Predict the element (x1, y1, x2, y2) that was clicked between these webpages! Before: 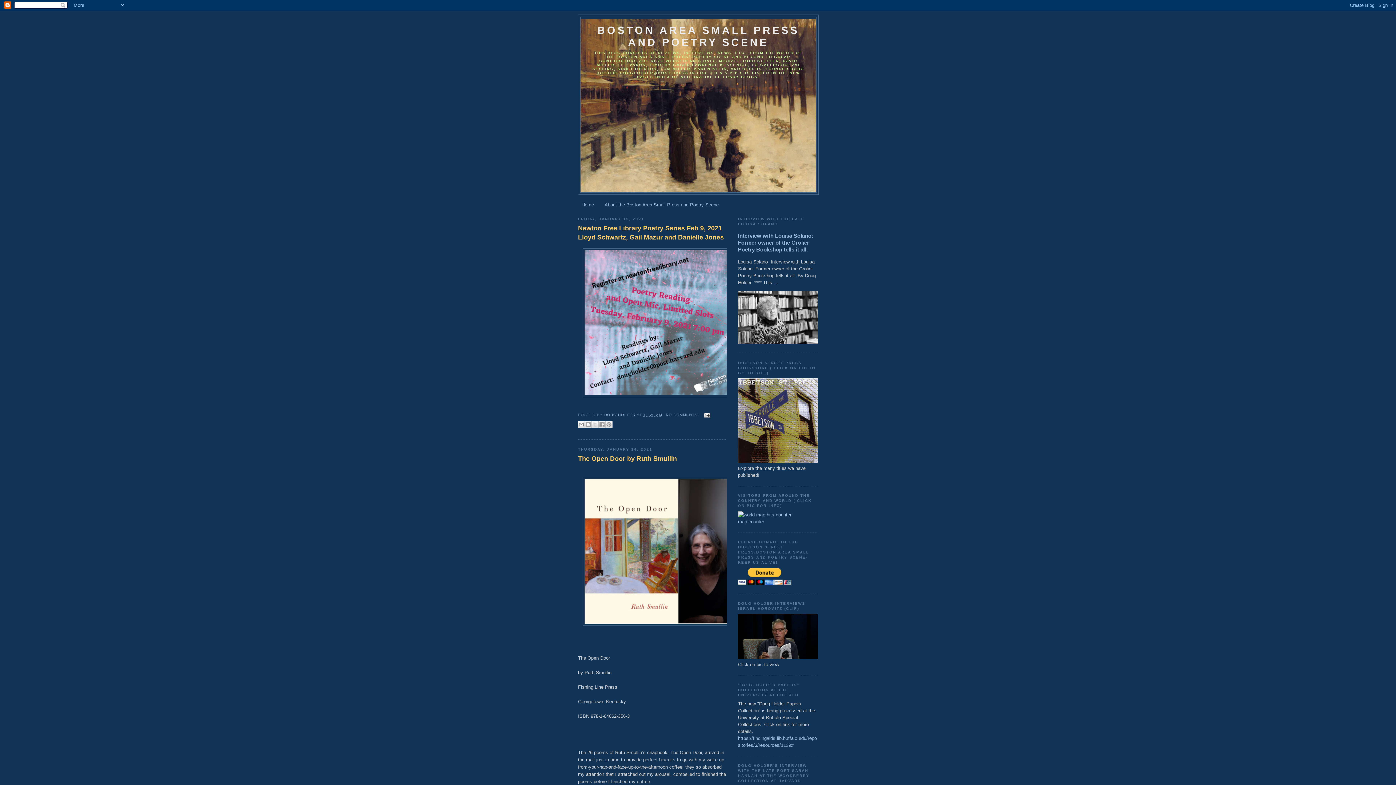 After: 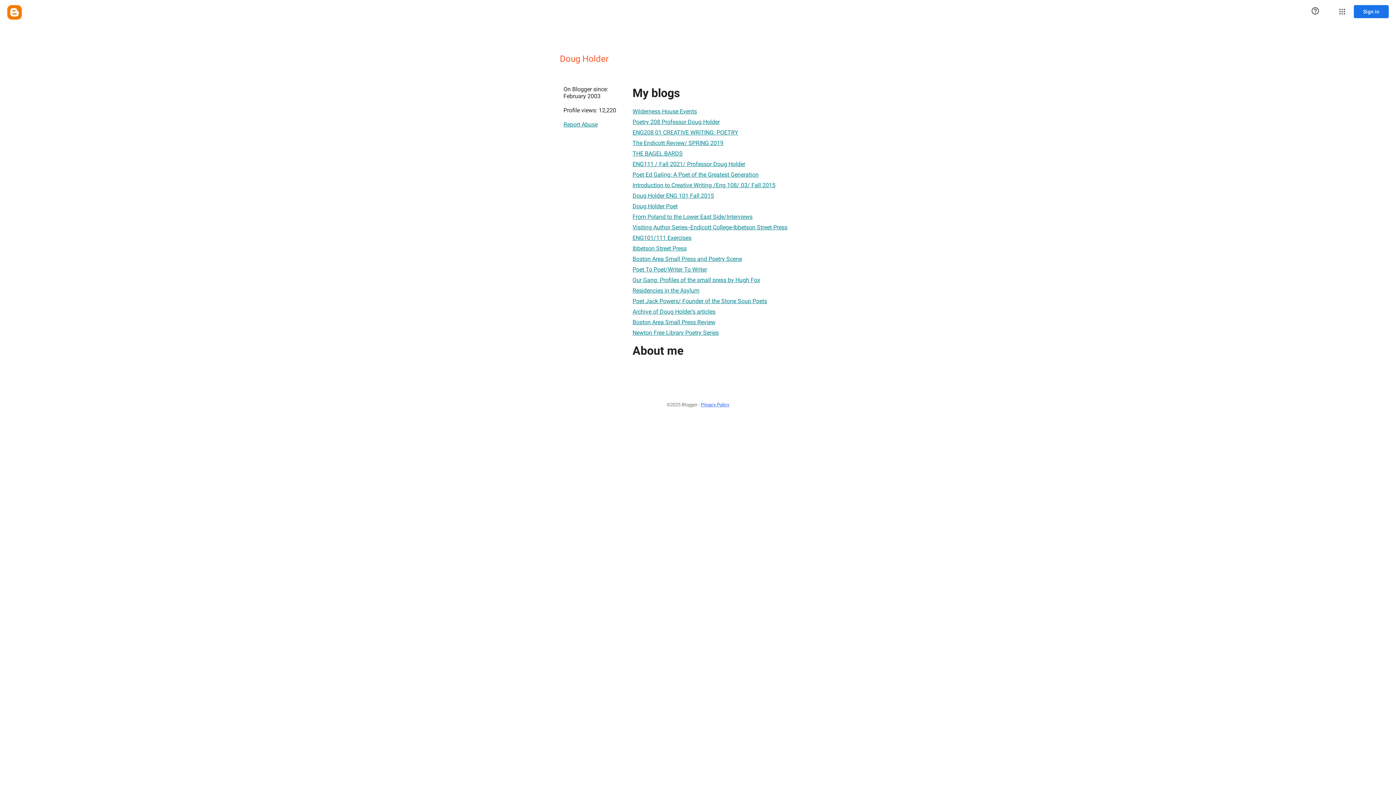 Action: bbox: (604, 413, 636, 417) label: DOUG HOLDER 